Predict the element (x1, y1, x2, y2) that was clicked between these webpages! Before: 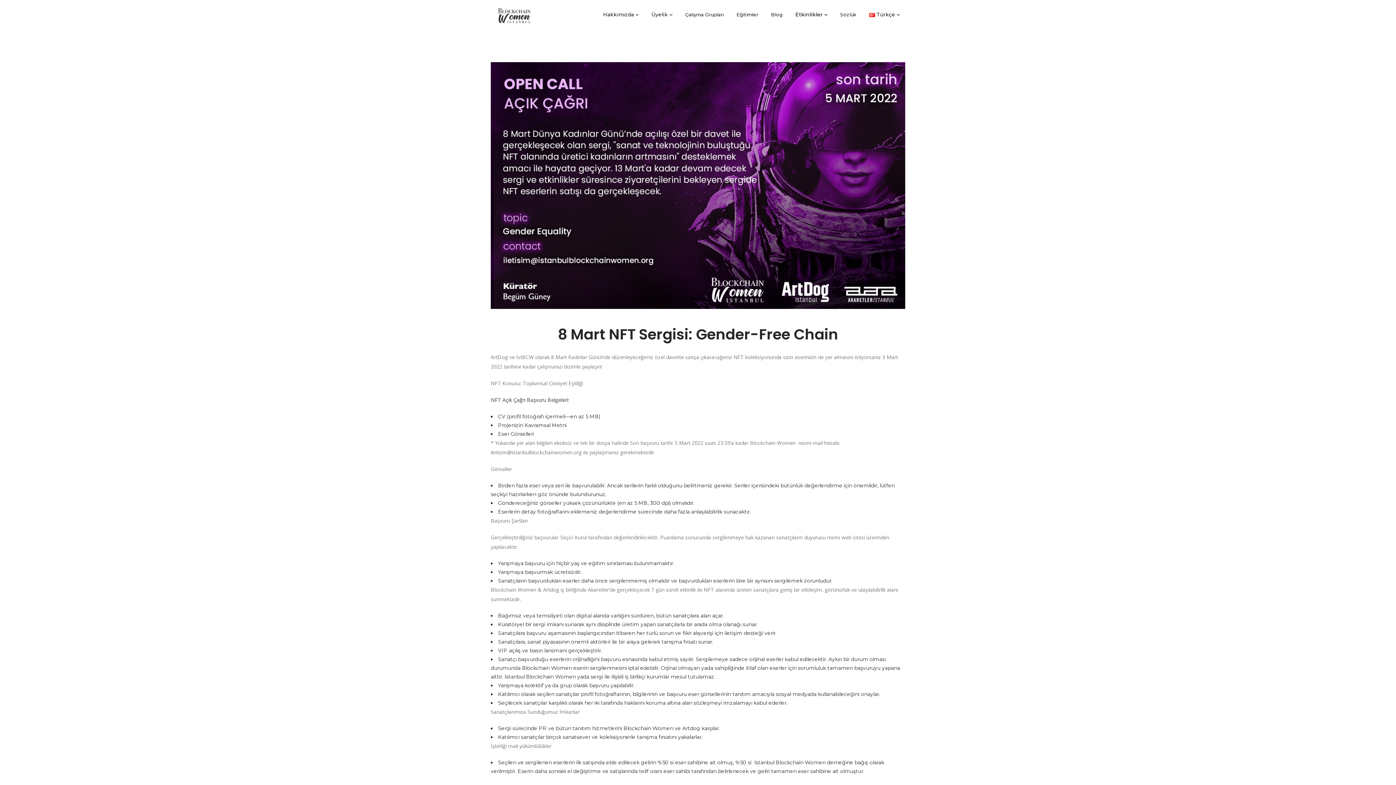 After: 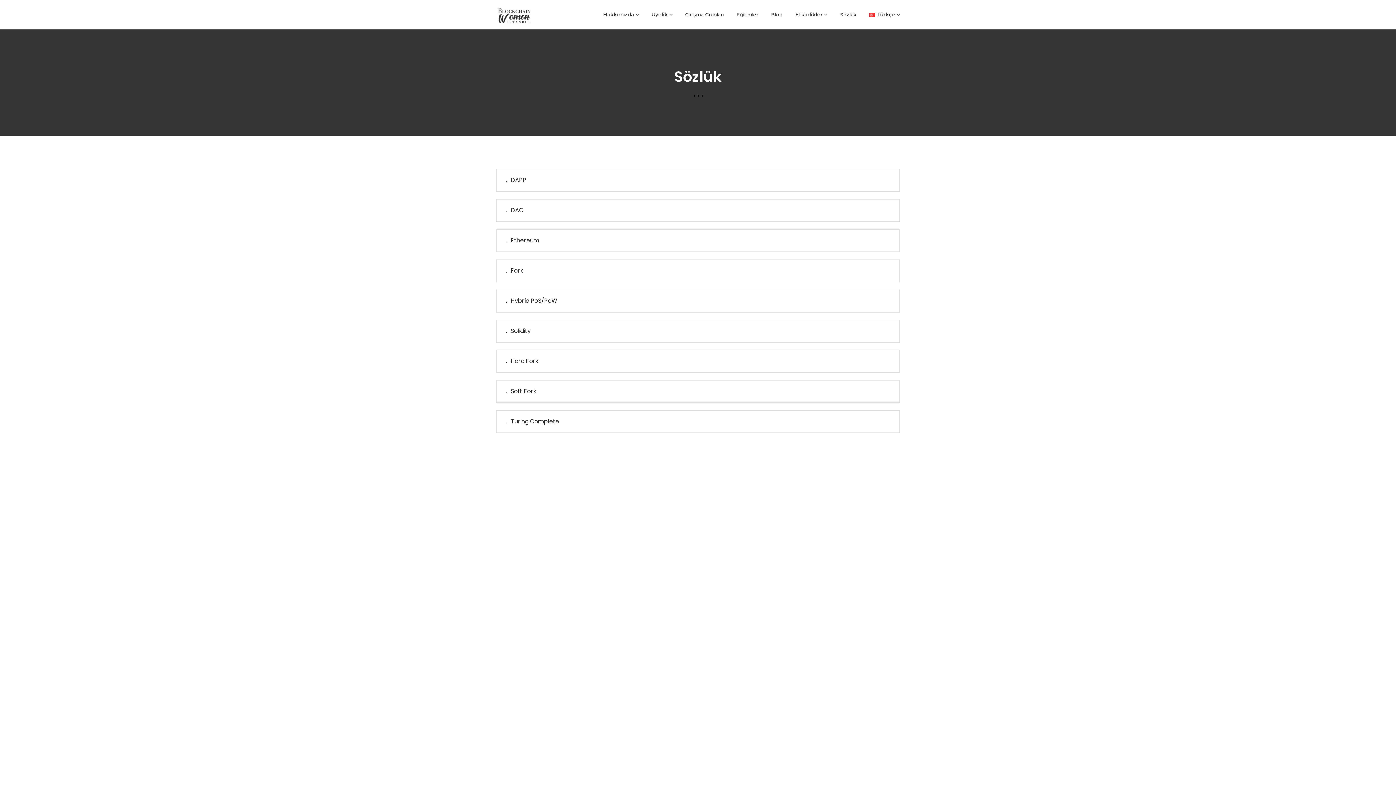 Action: label: Sözlük bbox: (840, 0, 856, 29)